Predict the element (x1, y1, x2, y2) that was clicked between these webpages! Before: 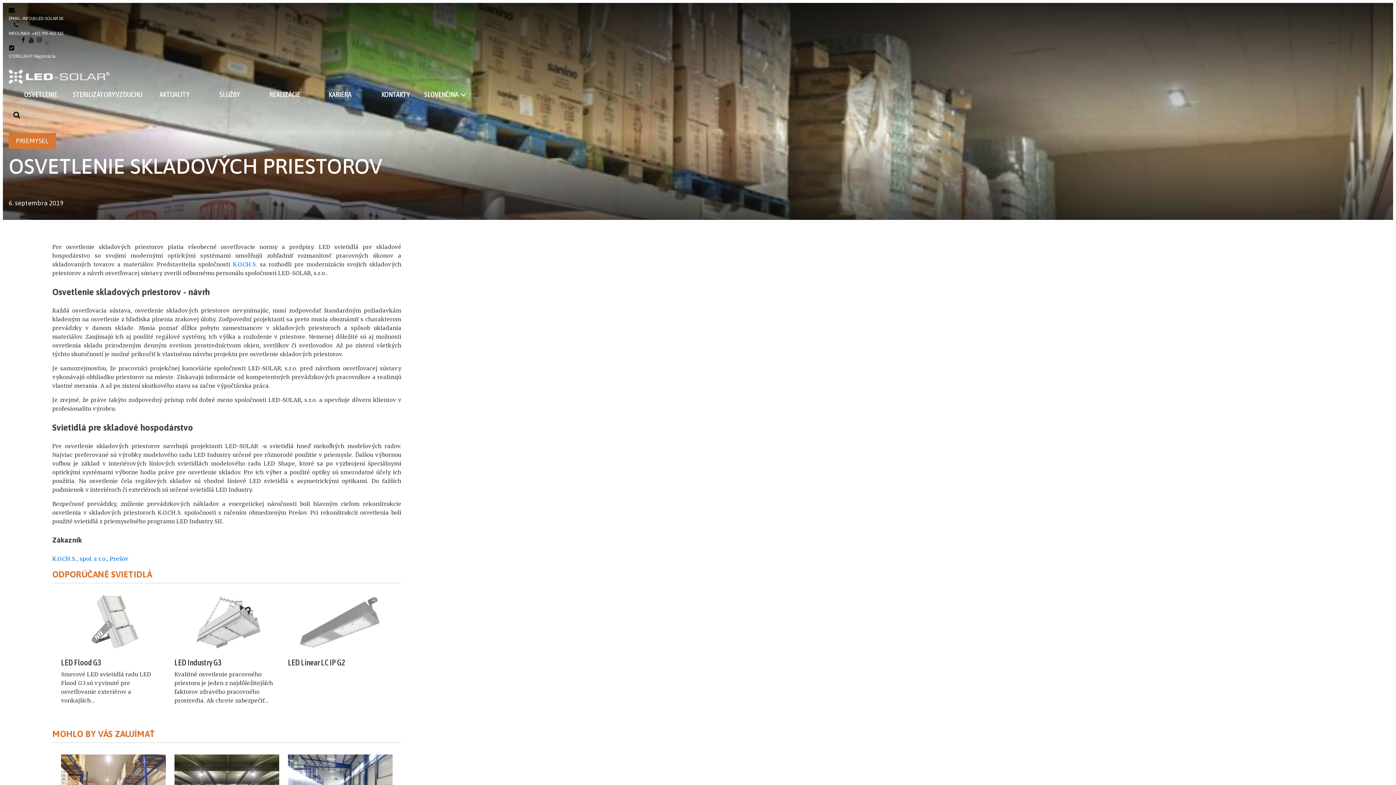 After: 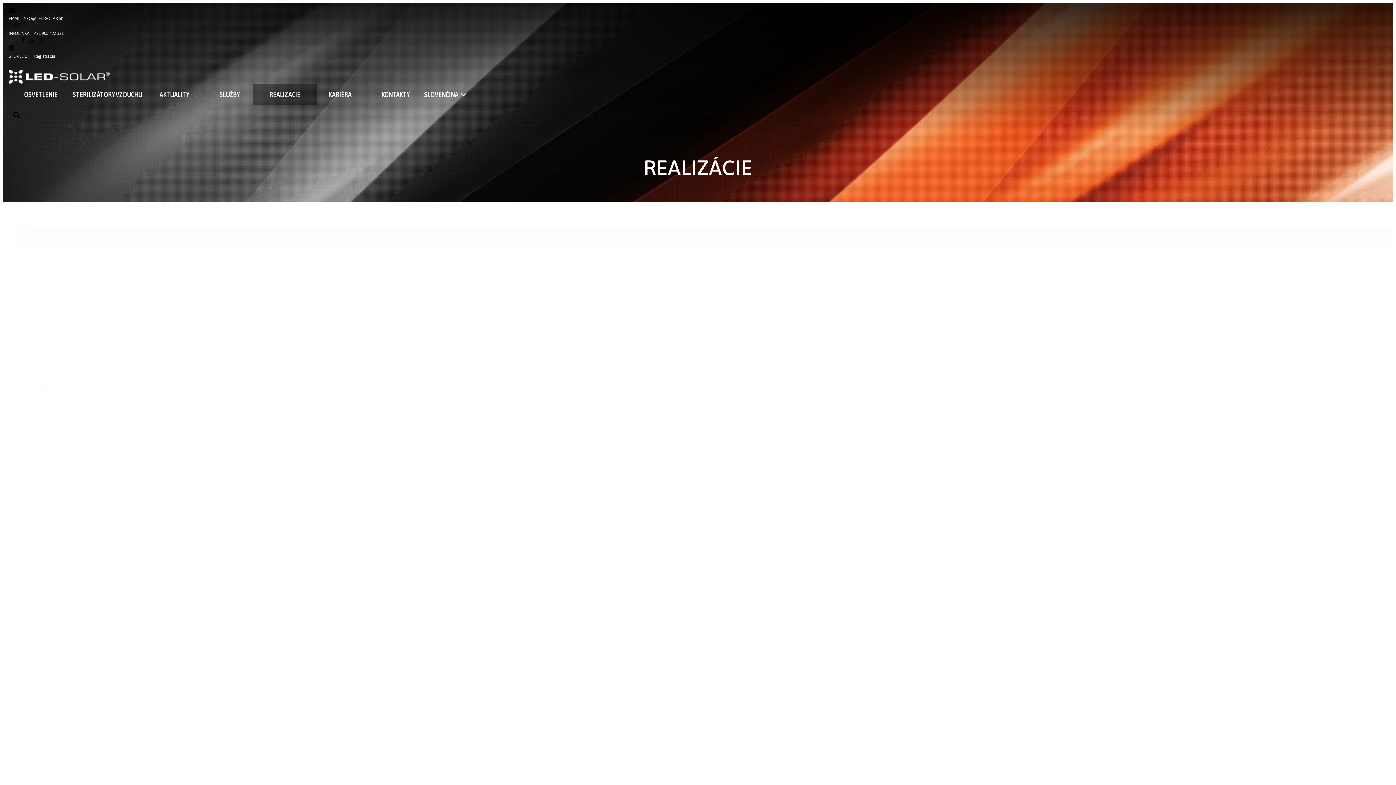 Action: bbox: (252, 83, 316, 104) label: REALIZÁCIE